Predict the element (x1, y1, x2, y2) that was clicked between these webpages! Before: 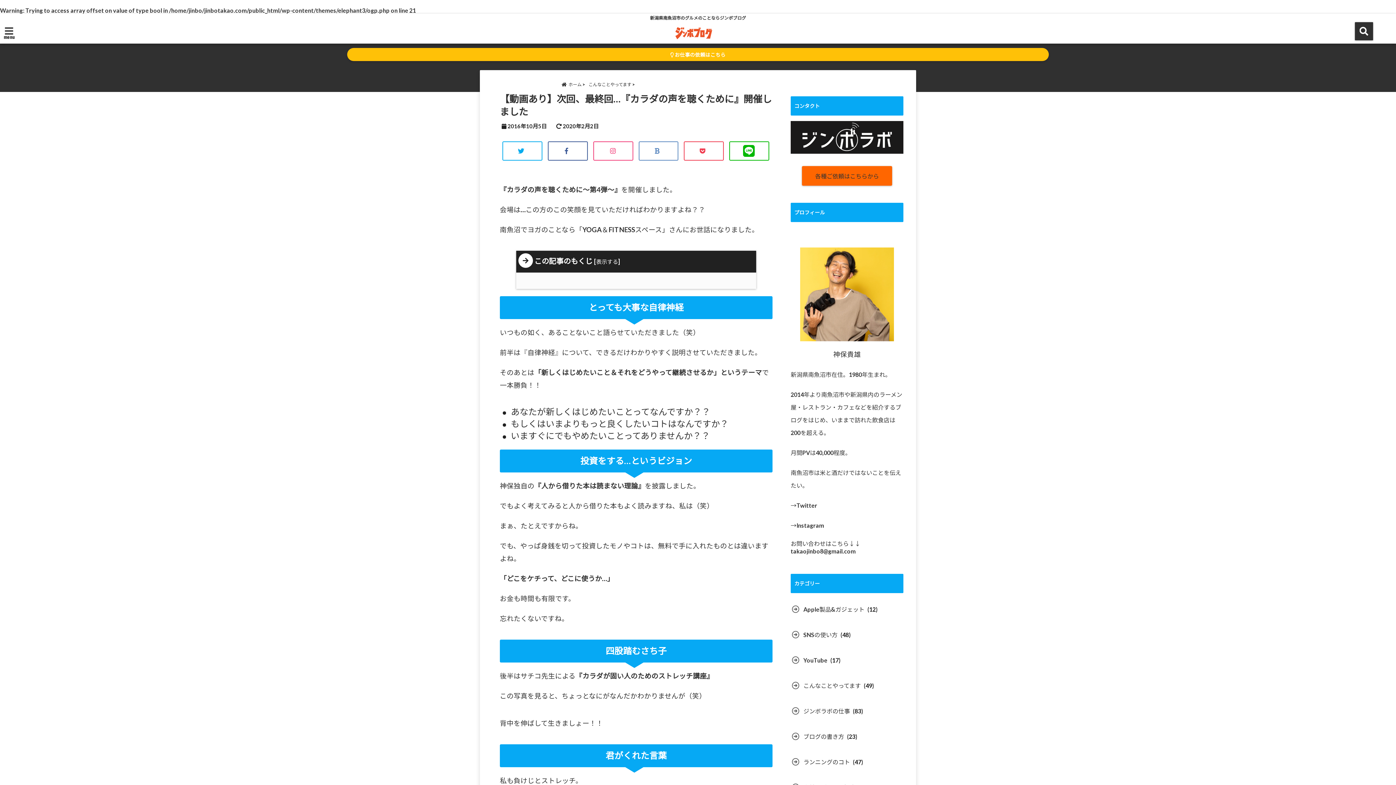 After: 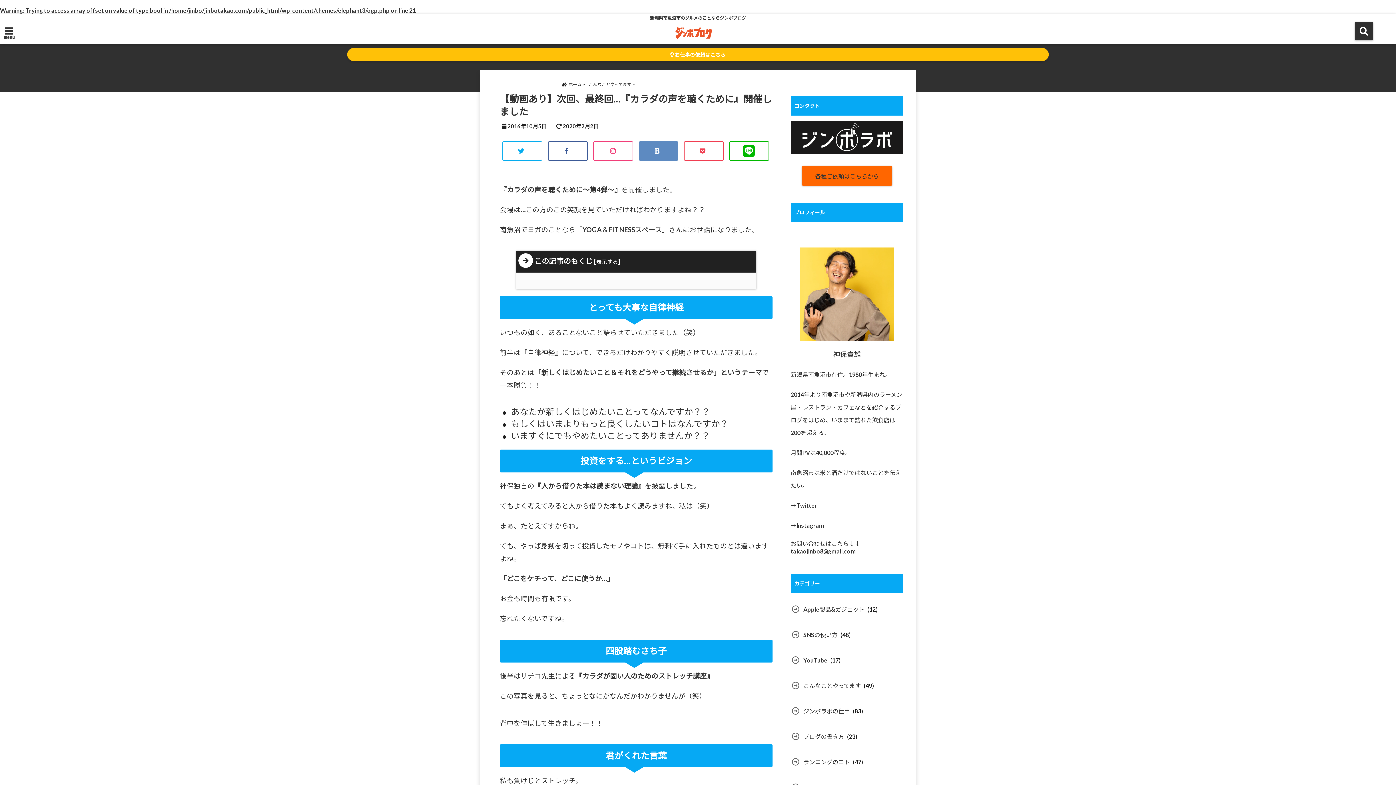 Action: bbox: (638, 141, 678, 160)